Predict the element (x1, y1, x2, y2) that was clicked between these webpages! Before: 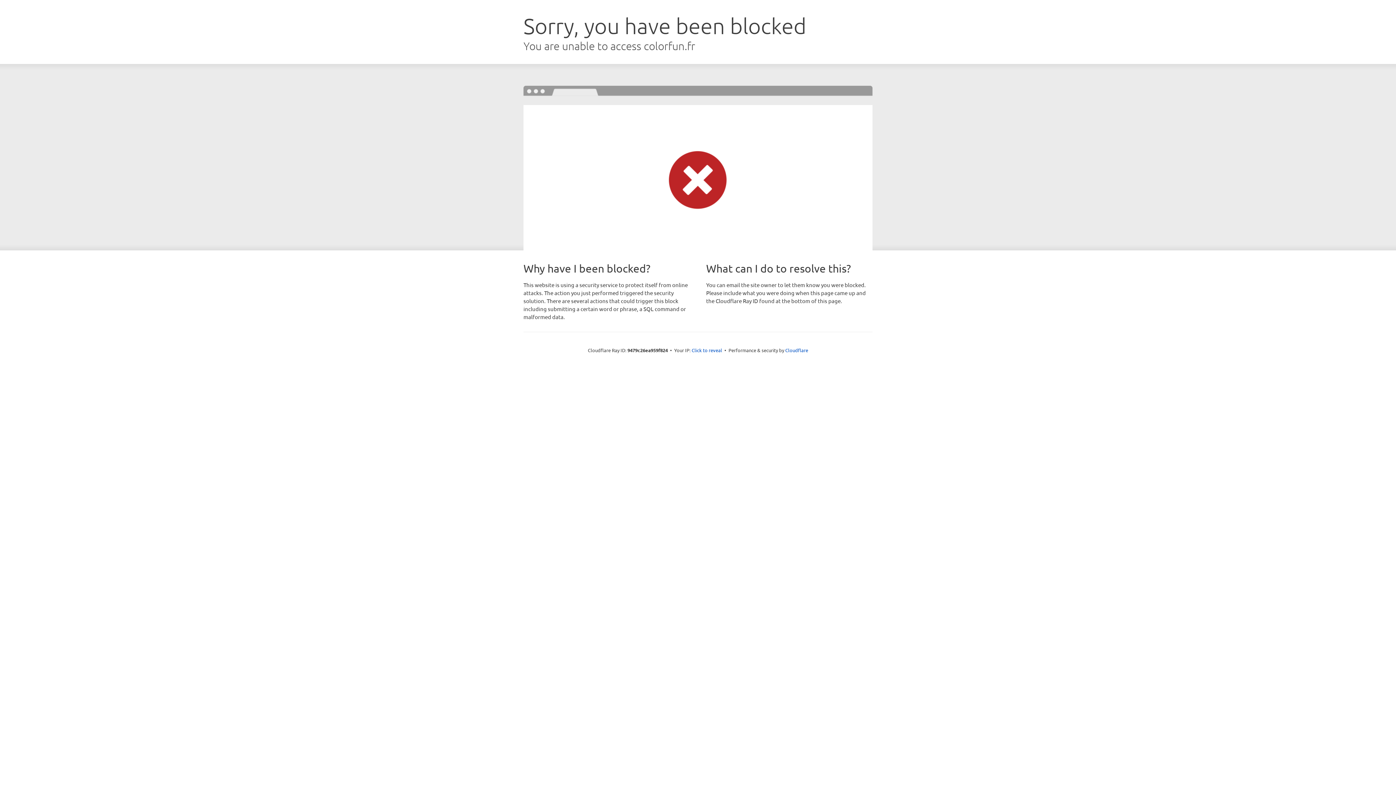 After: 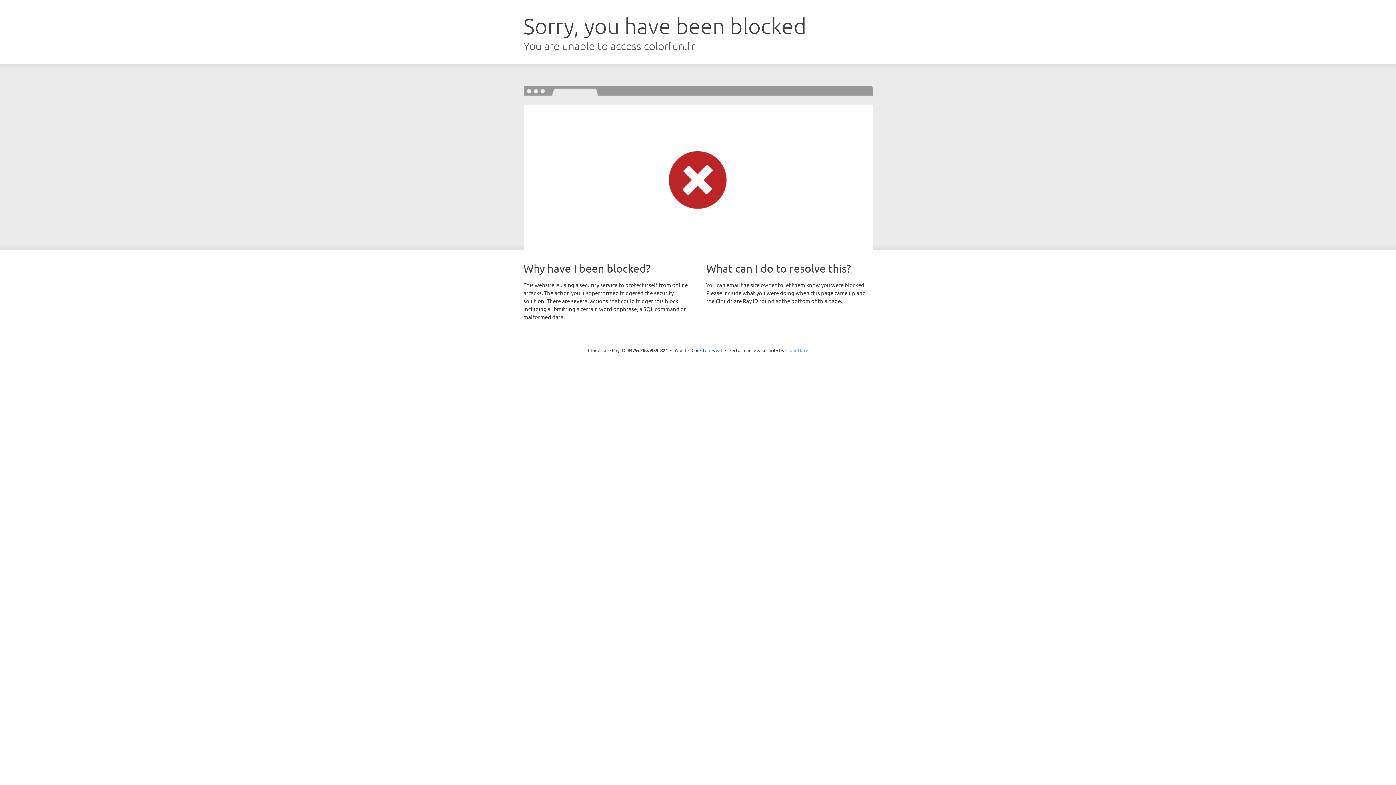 Action: bbox: (785, 347, 808, 353) label: Cloudflare